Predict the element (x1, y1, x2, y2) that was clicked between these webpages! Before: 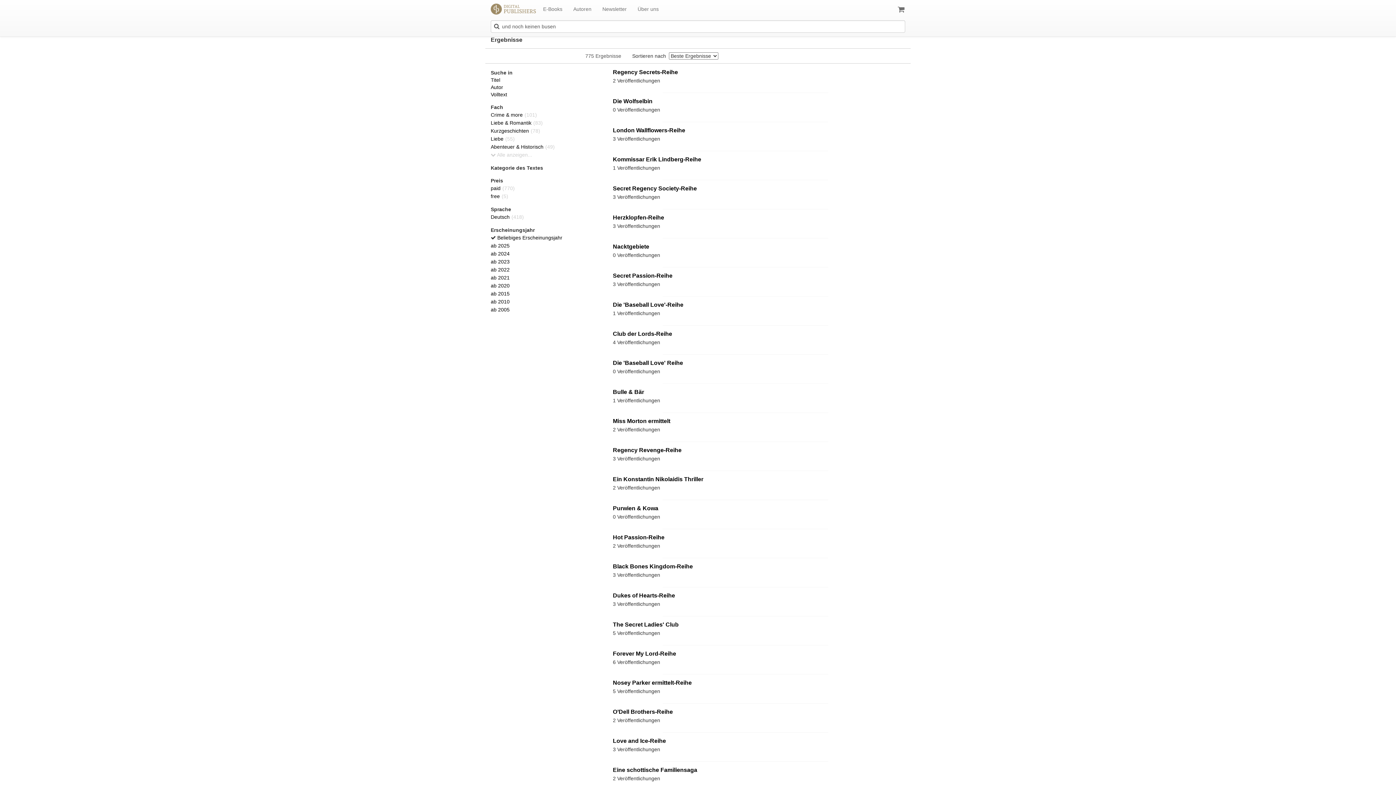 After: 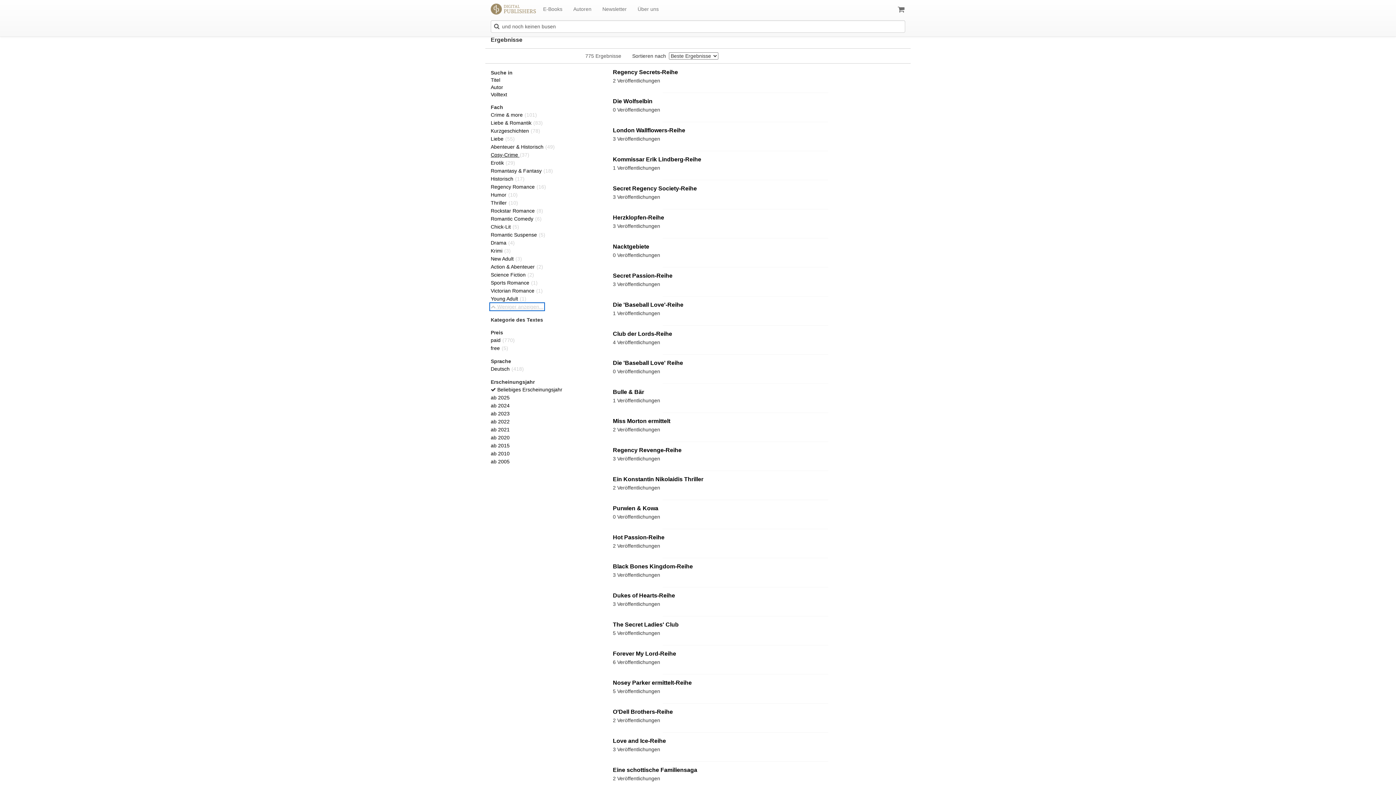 Action: label:  Alle anzeigen... bbox: (490, 152, 532, 157)